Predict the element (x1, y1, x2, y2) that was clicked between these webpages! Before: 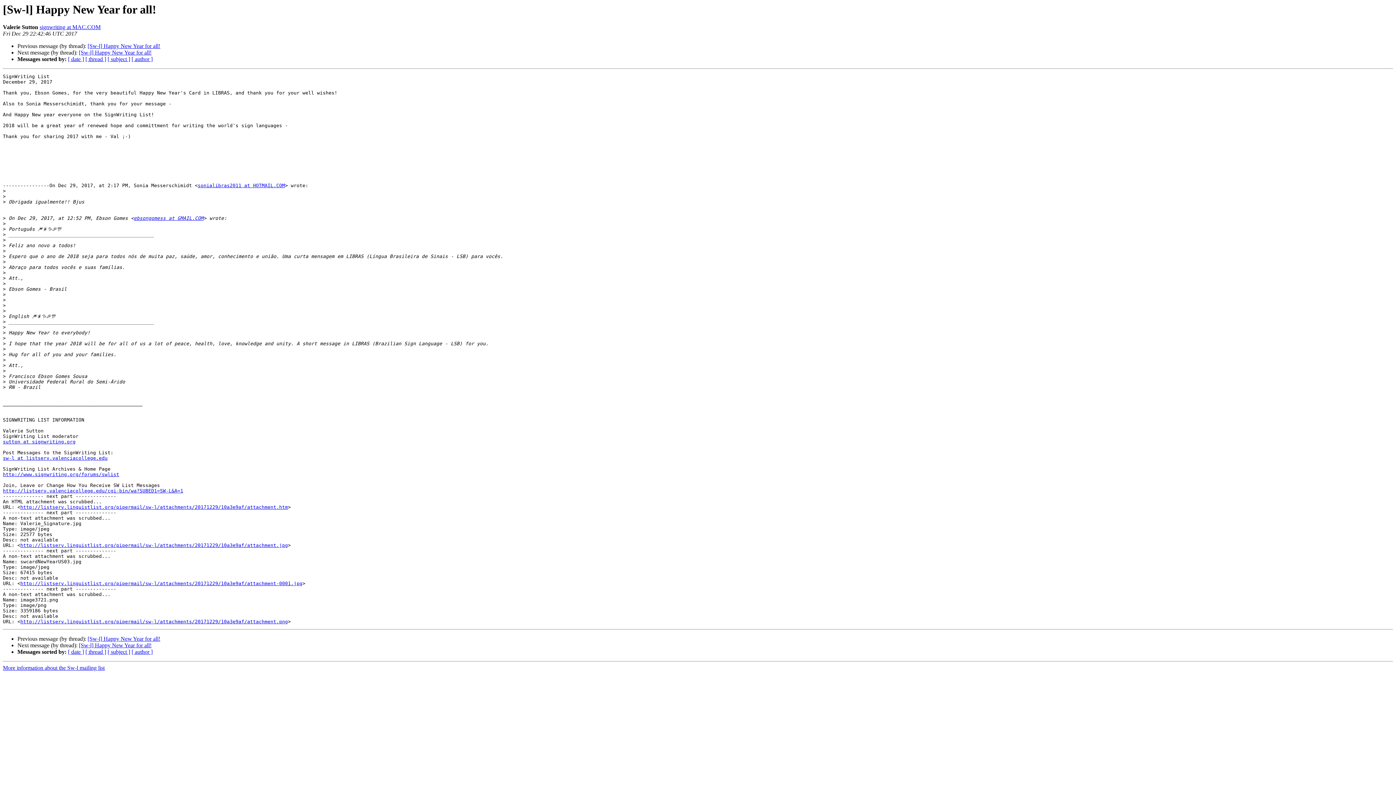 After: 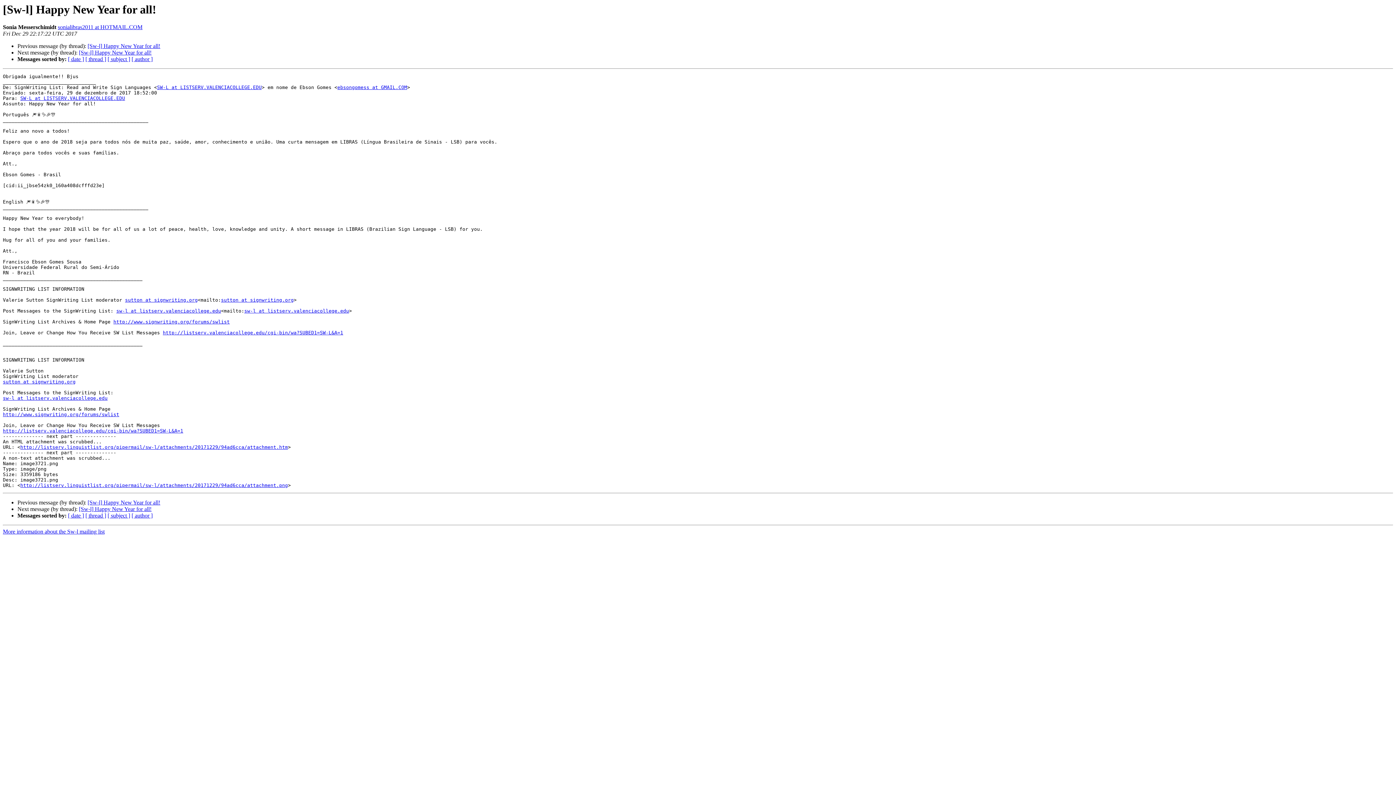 Action: bbox: (87, 43, 160, 49) label: [Sw-l] Happy New Year for all!